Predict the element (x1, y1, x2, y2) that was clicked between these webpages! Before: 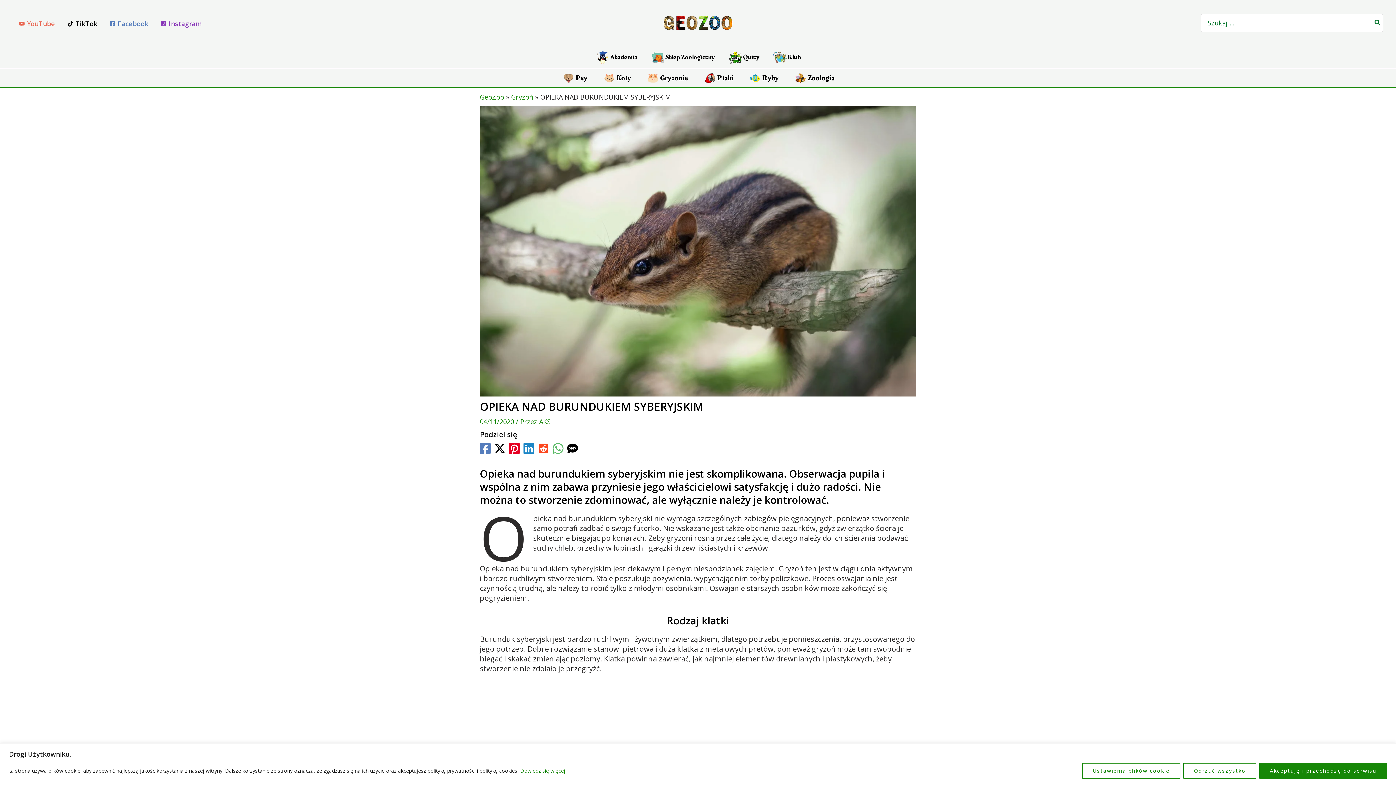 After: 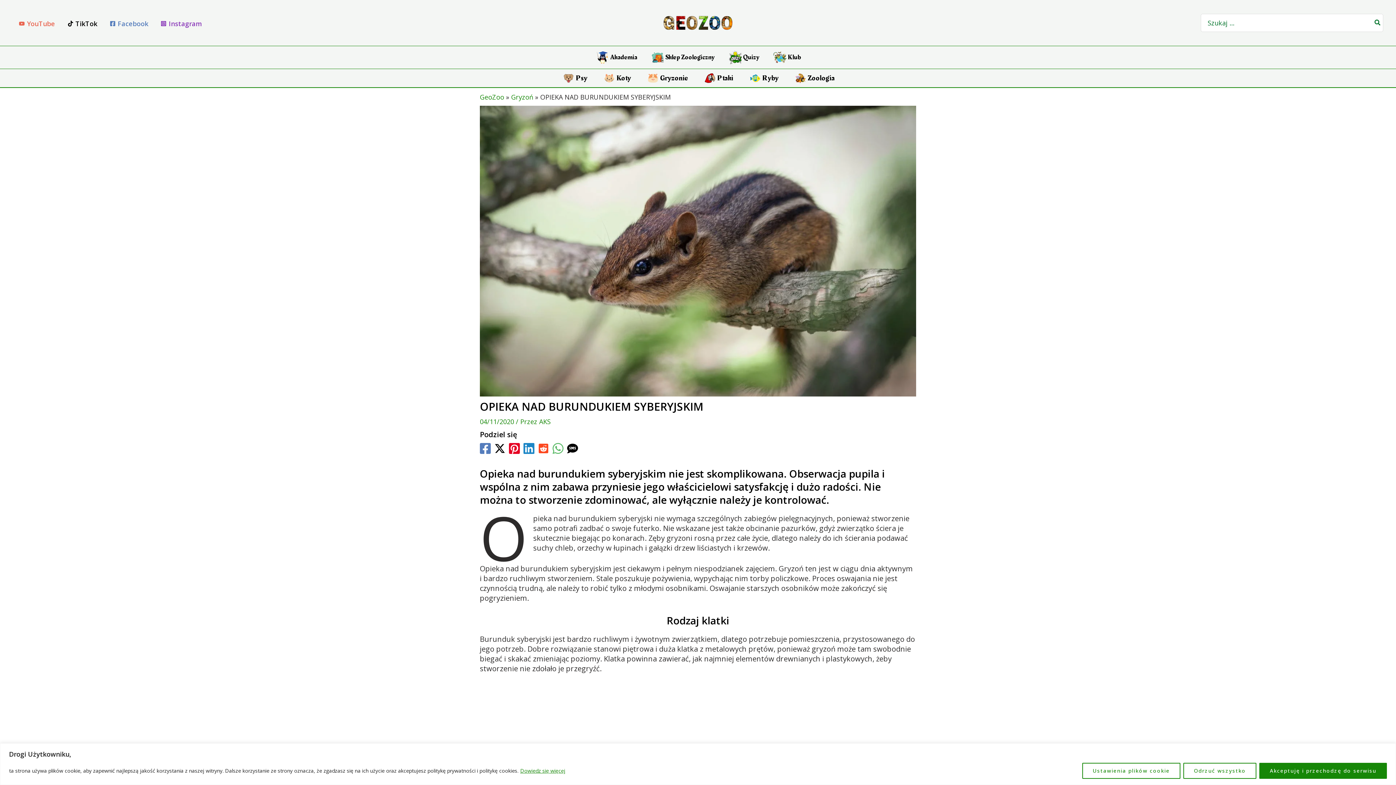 Action: bbox: (567, 443, 578, 454) label: SMS